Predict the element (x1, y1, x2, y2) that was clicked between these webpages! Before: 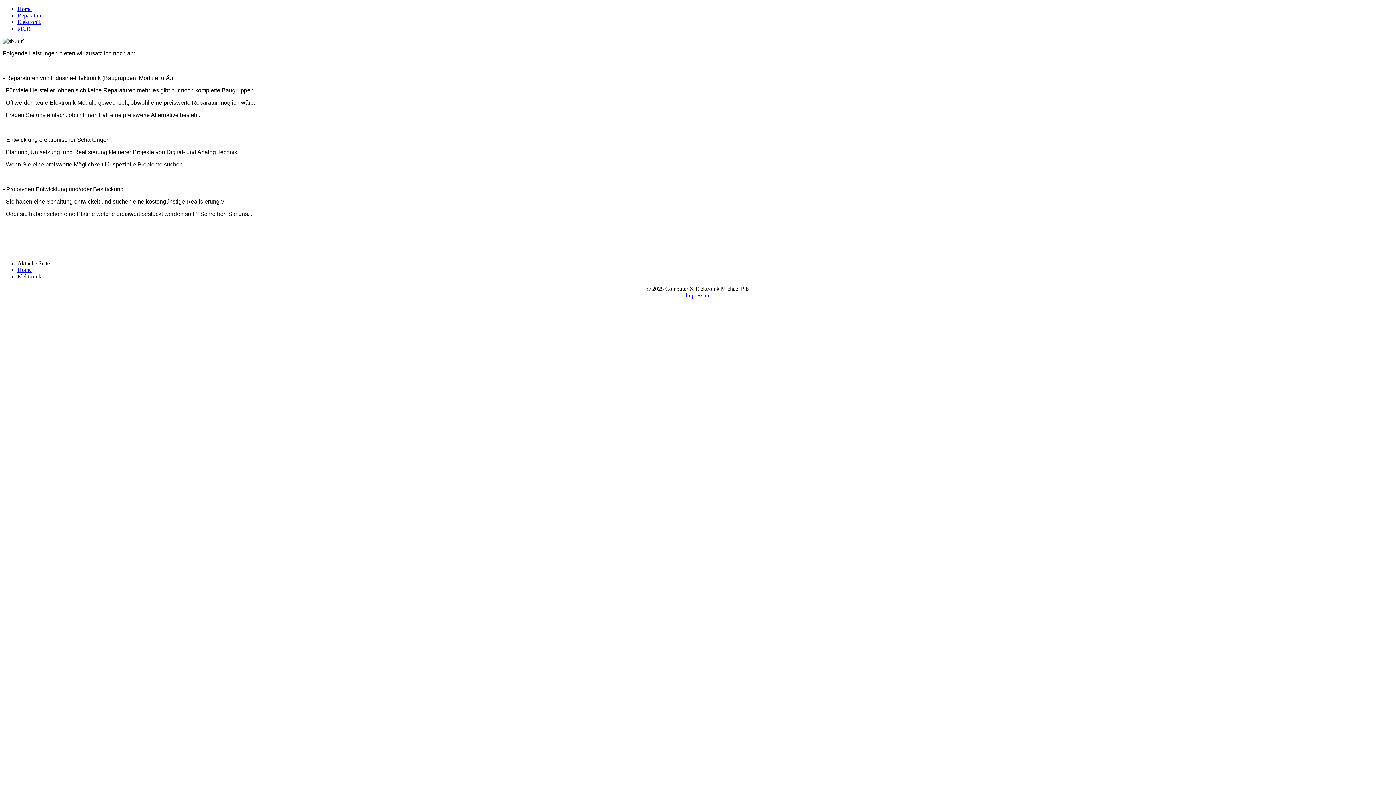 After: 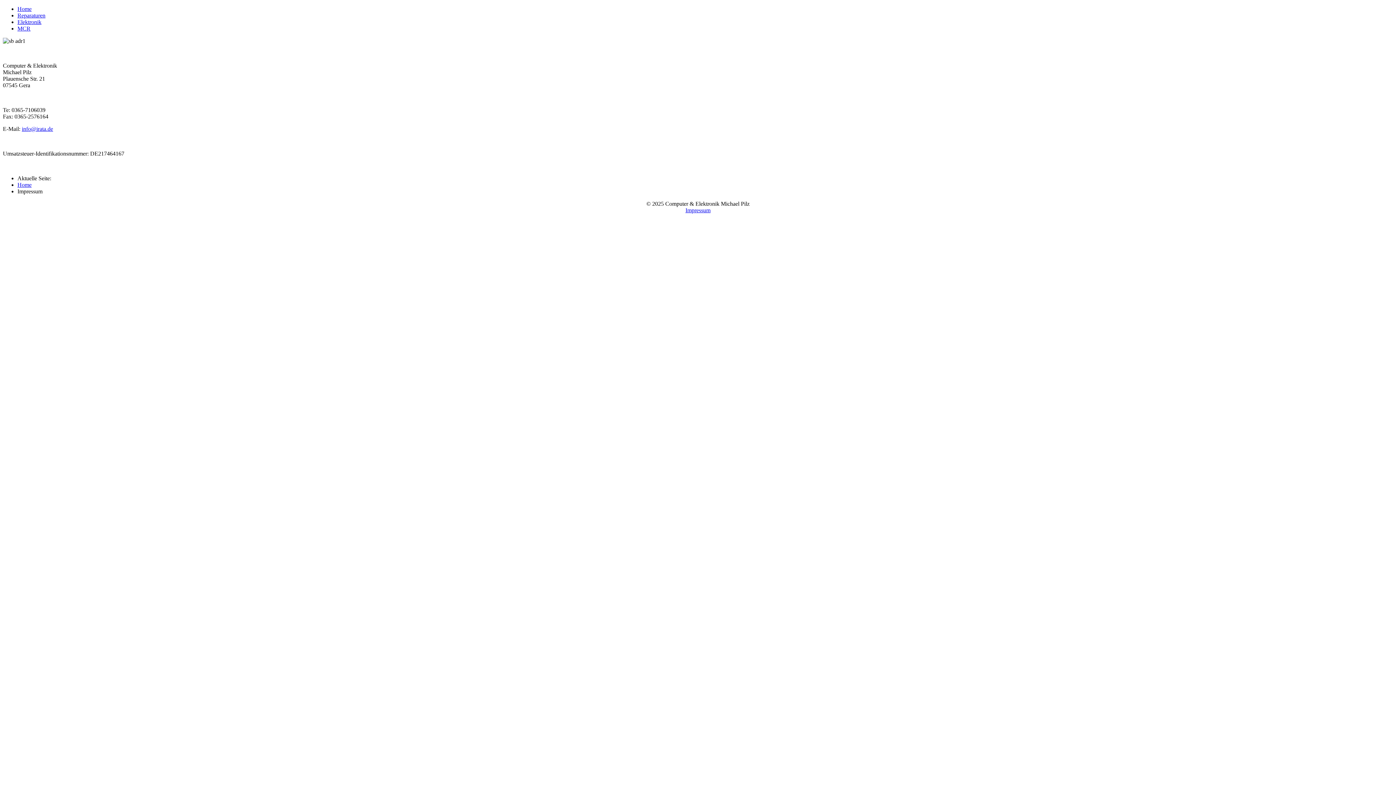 Action: bbox: (685, 292, 710, 298) label: Impressum